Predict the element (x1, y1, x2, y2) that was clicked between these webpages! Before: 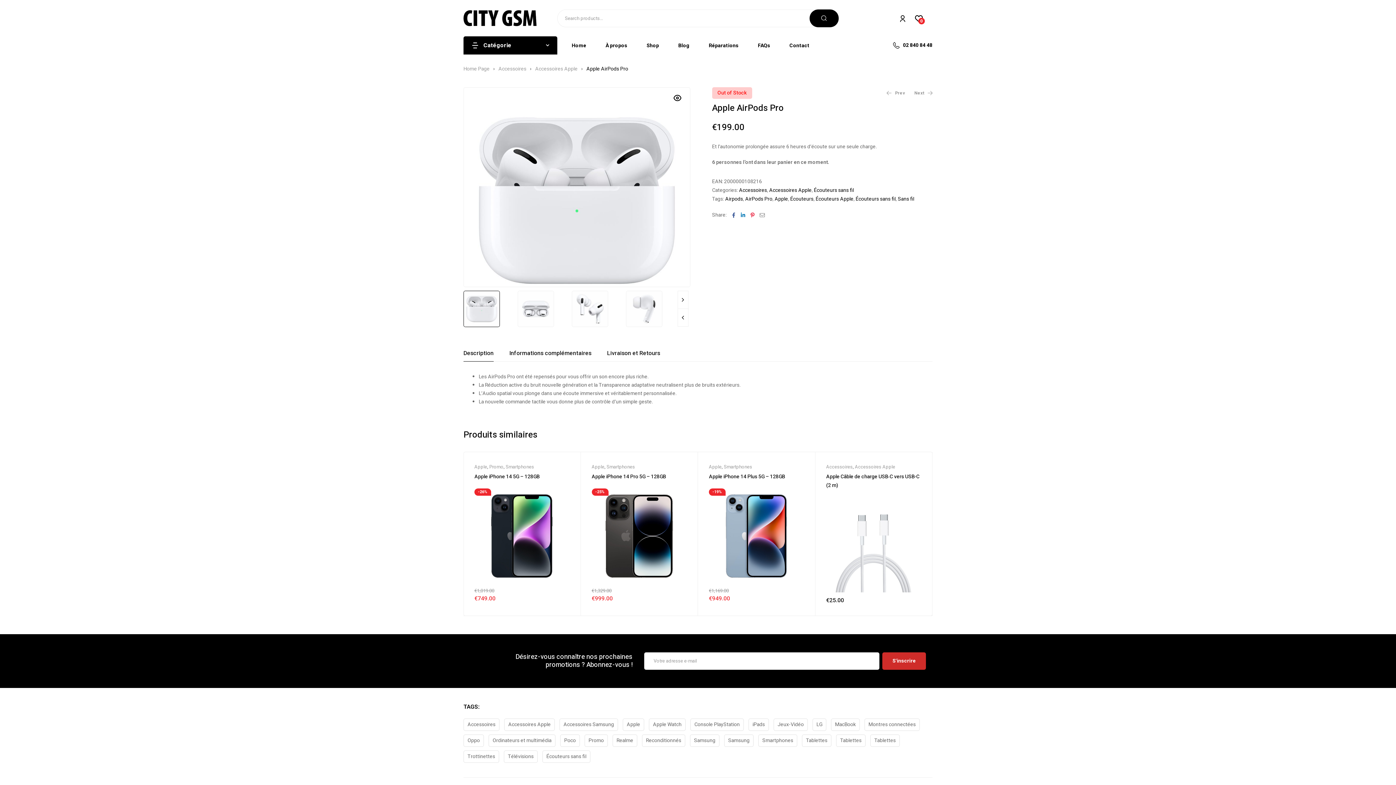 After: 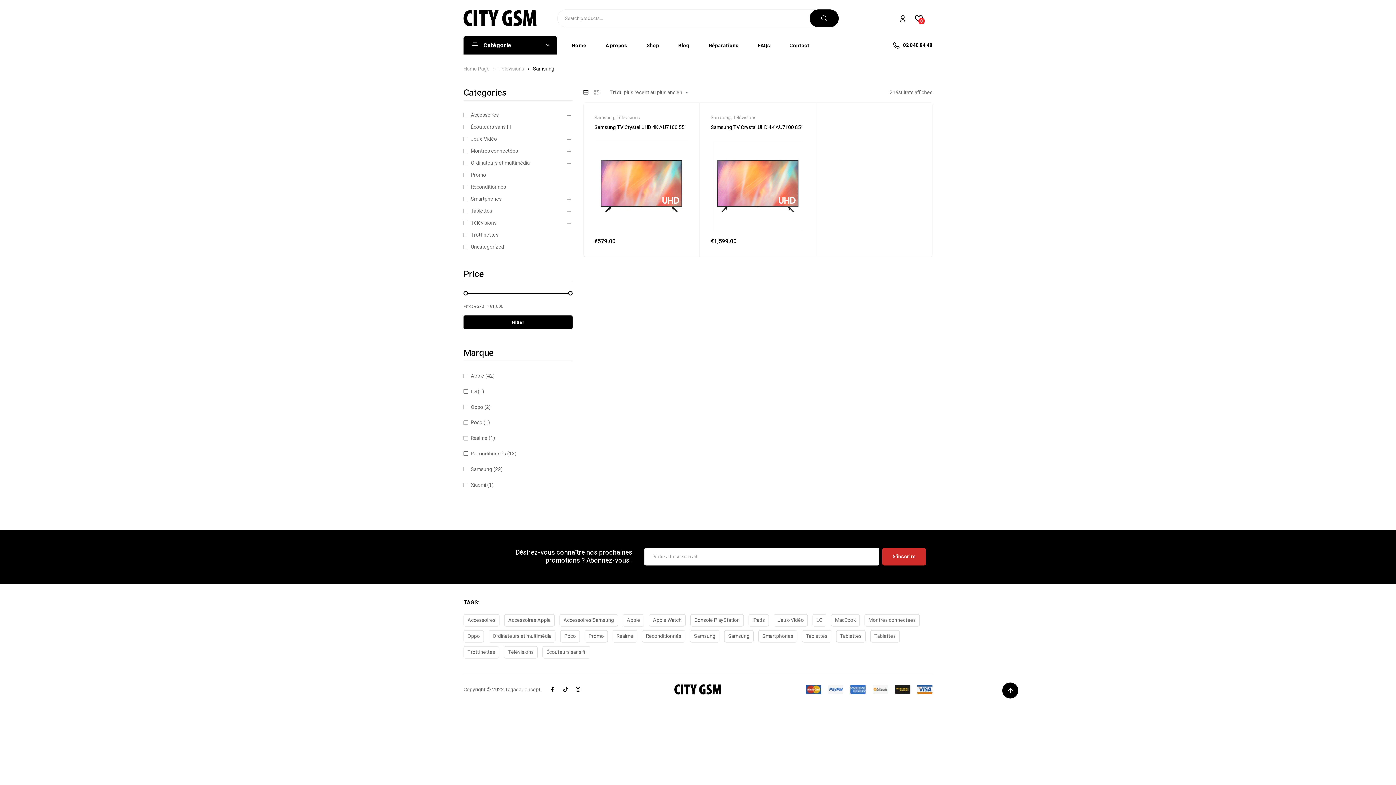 Action: bbox: (690, 734, 719, 747) label: Samsung (2 éléments)